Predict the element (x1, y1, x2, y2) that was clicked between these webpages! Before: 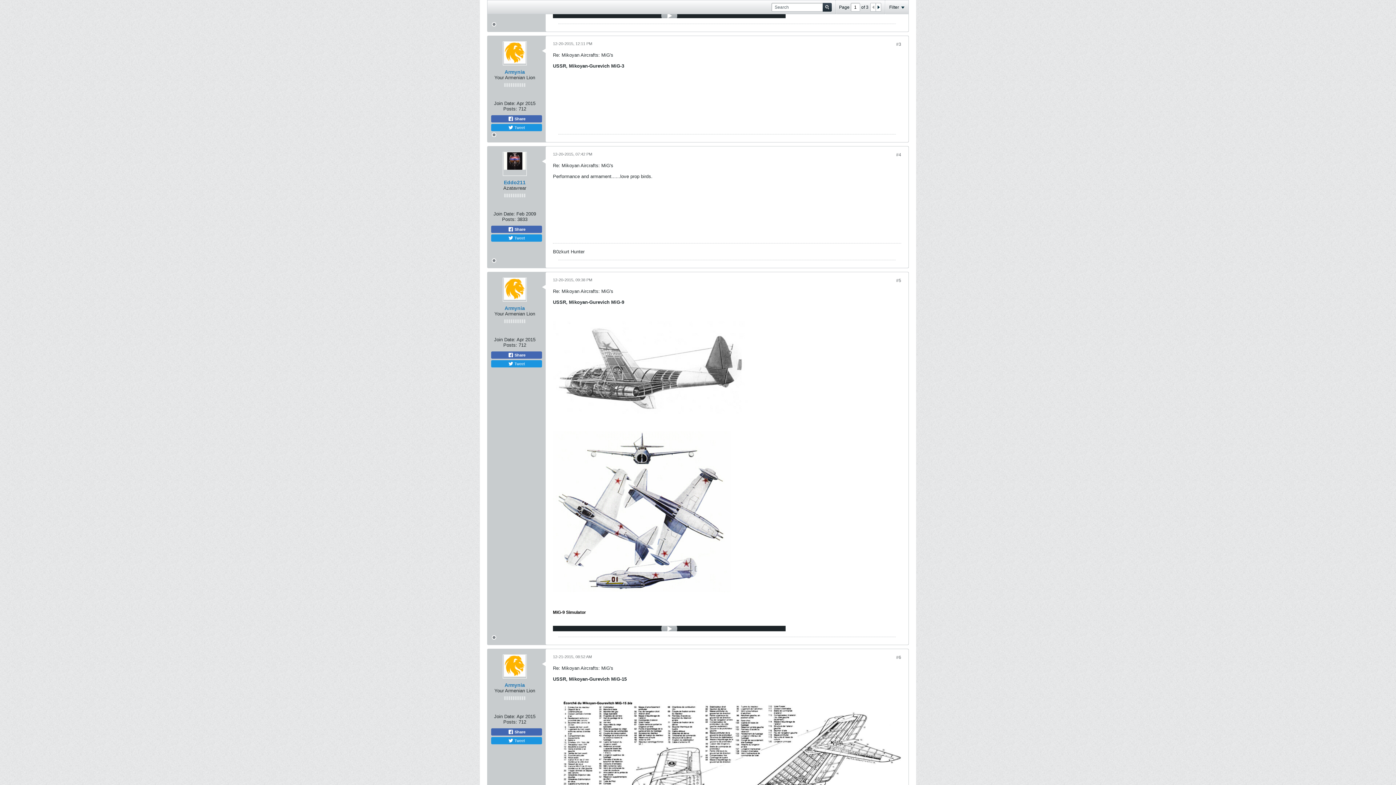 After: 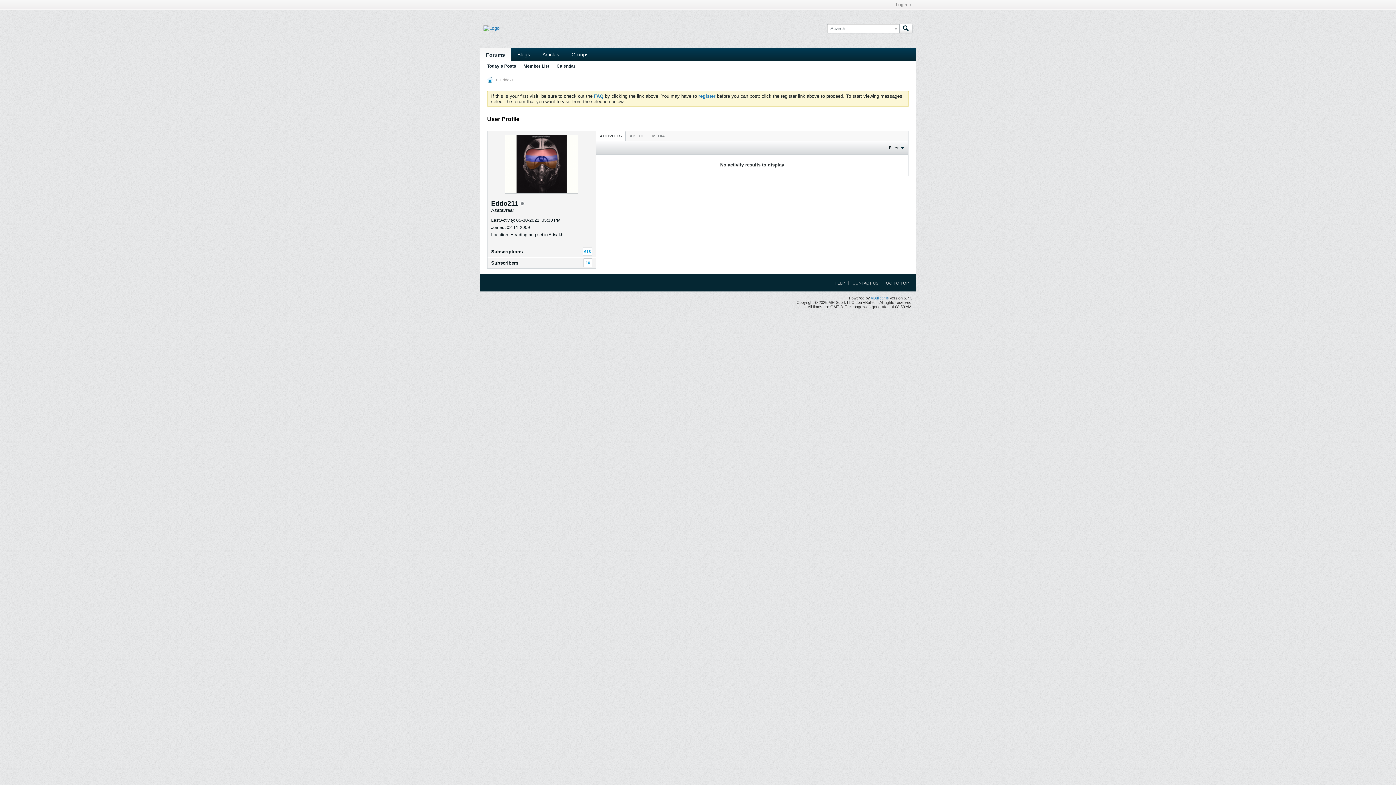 Action: bbox: (502, 152, 526, 176)